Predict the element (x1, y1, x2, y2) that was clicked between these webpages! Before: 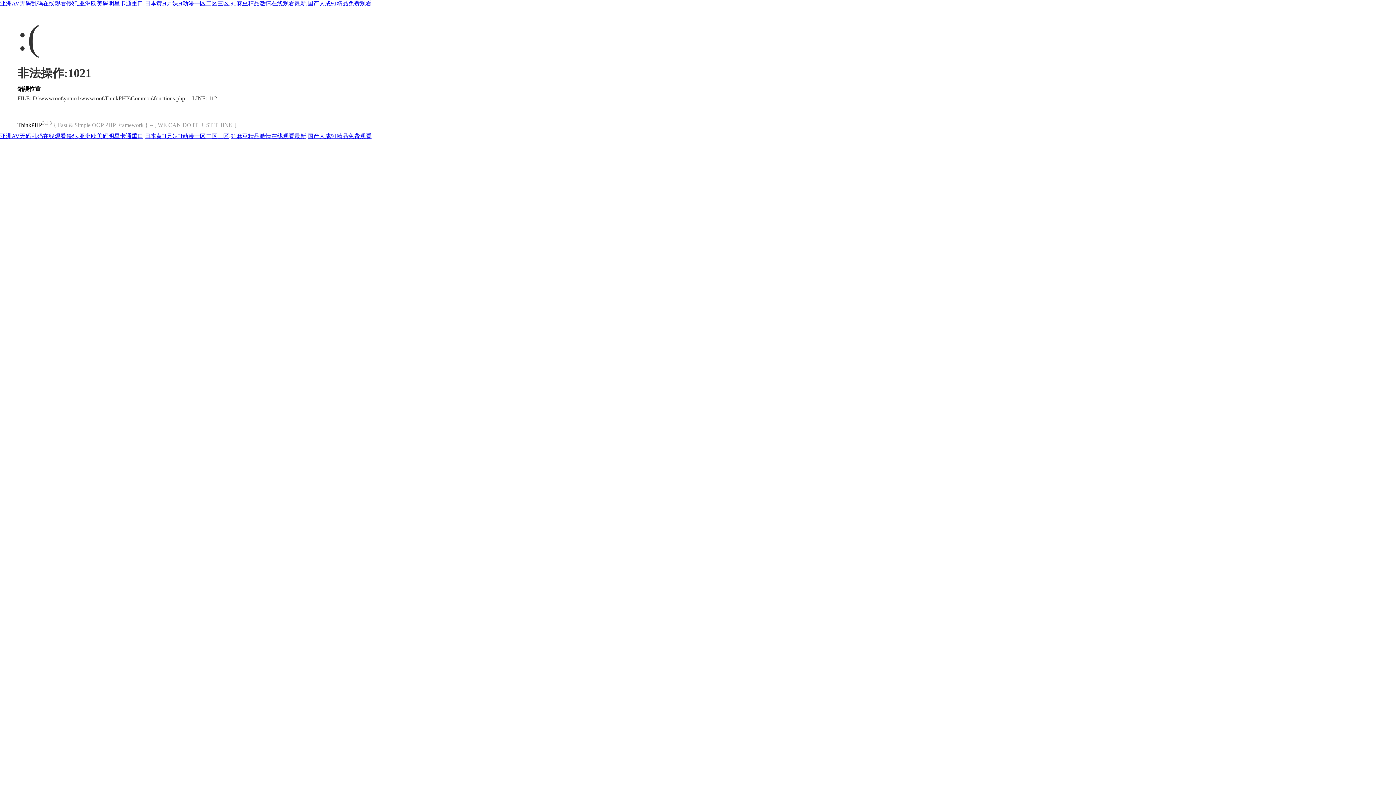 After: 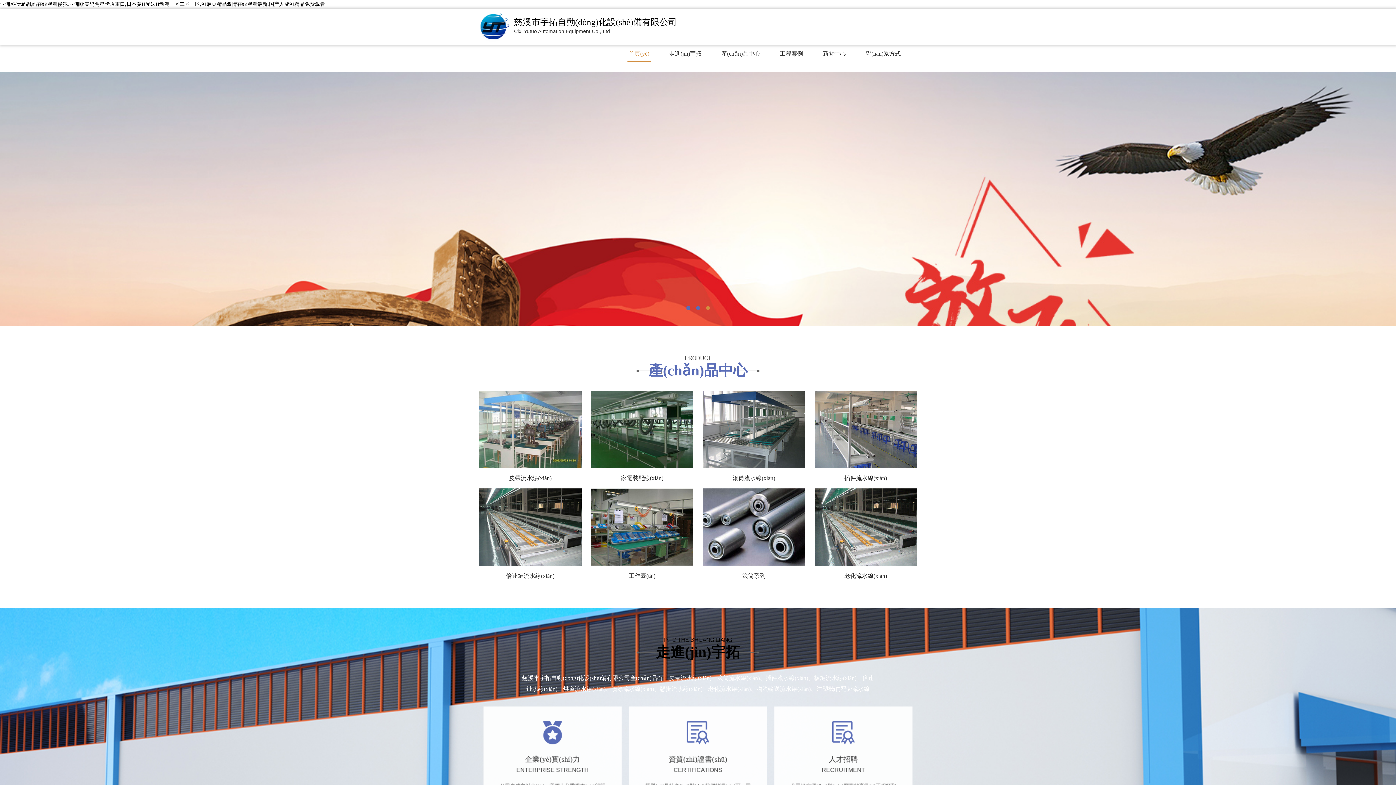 Action: bbox: (0, 0, 371, 6) label: 亚洲AV无码乱码在线观看侵犯,亚洲欧美码明星卡通重口,日本黄H兄妹H动漫一区二区三区,91麻豆精品激情在线观看最新,国产人成91精品免费观看